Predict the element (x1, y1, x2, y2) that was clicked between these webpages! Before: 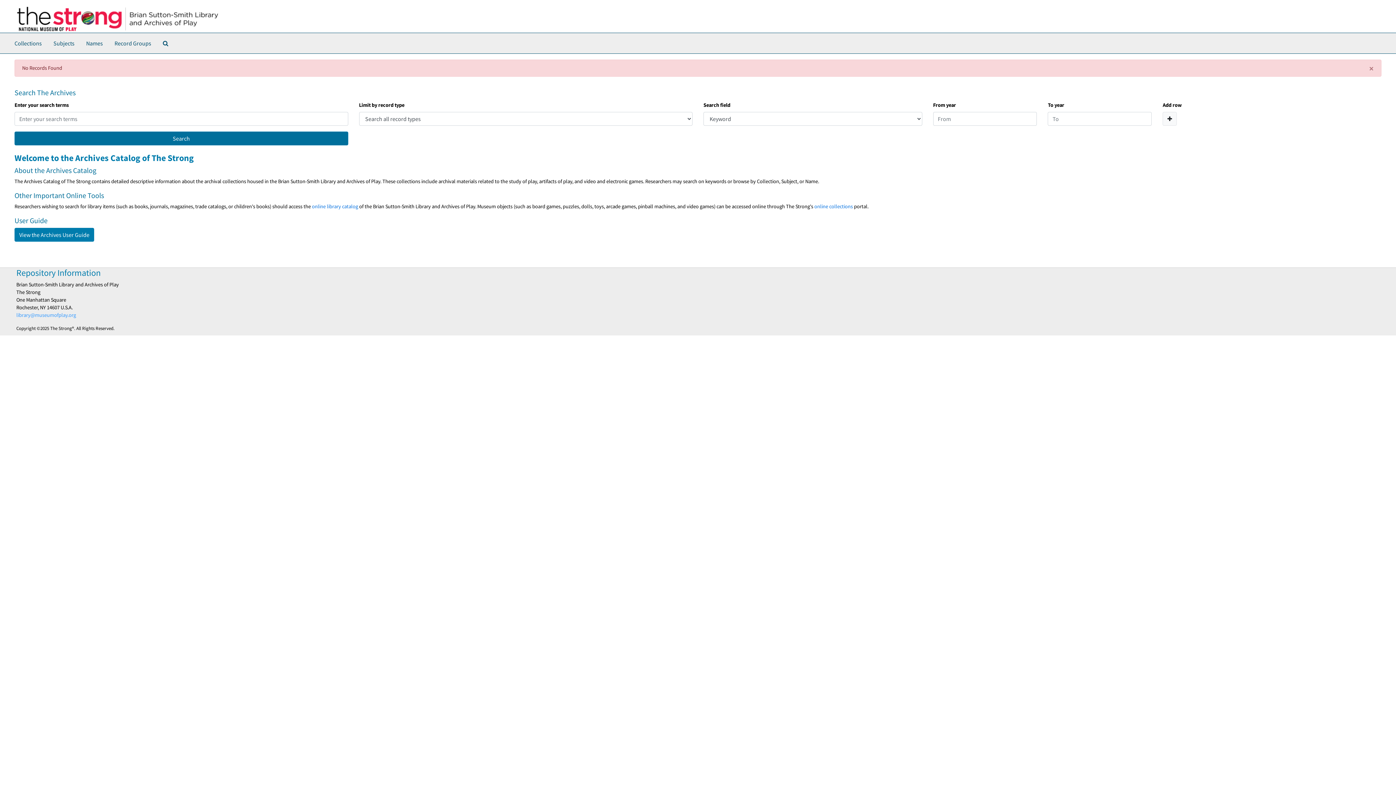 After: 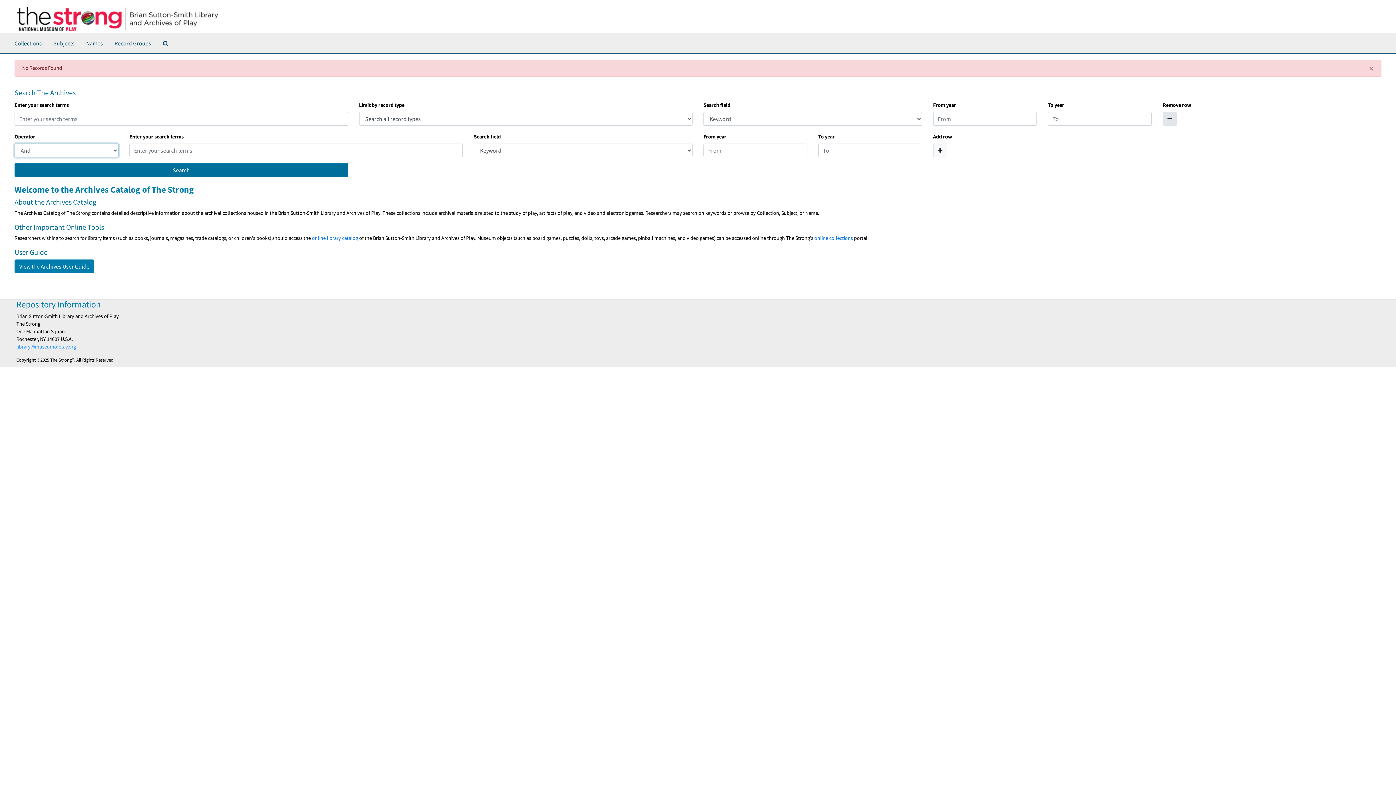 Action: bbox: (1163, 112, 1177, 125) label: Add a search row